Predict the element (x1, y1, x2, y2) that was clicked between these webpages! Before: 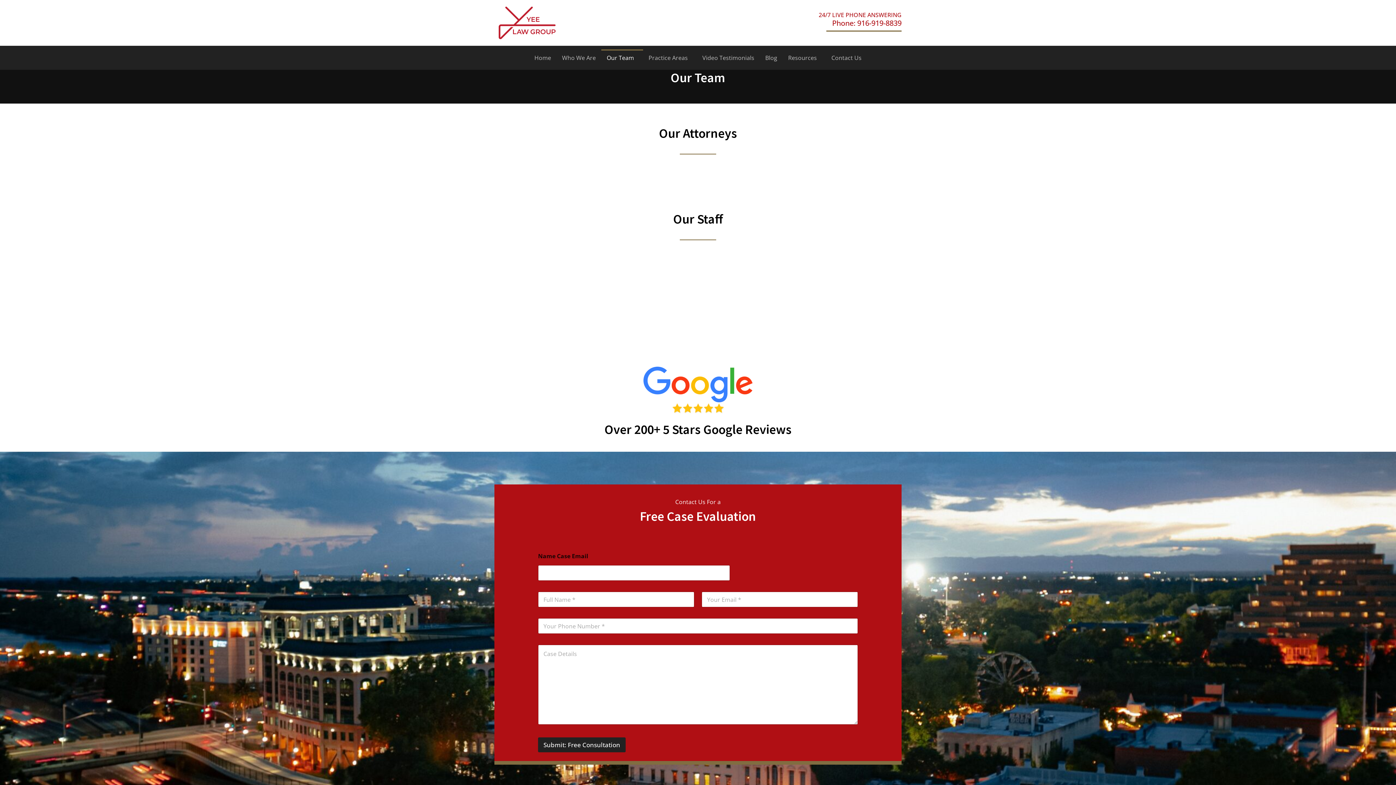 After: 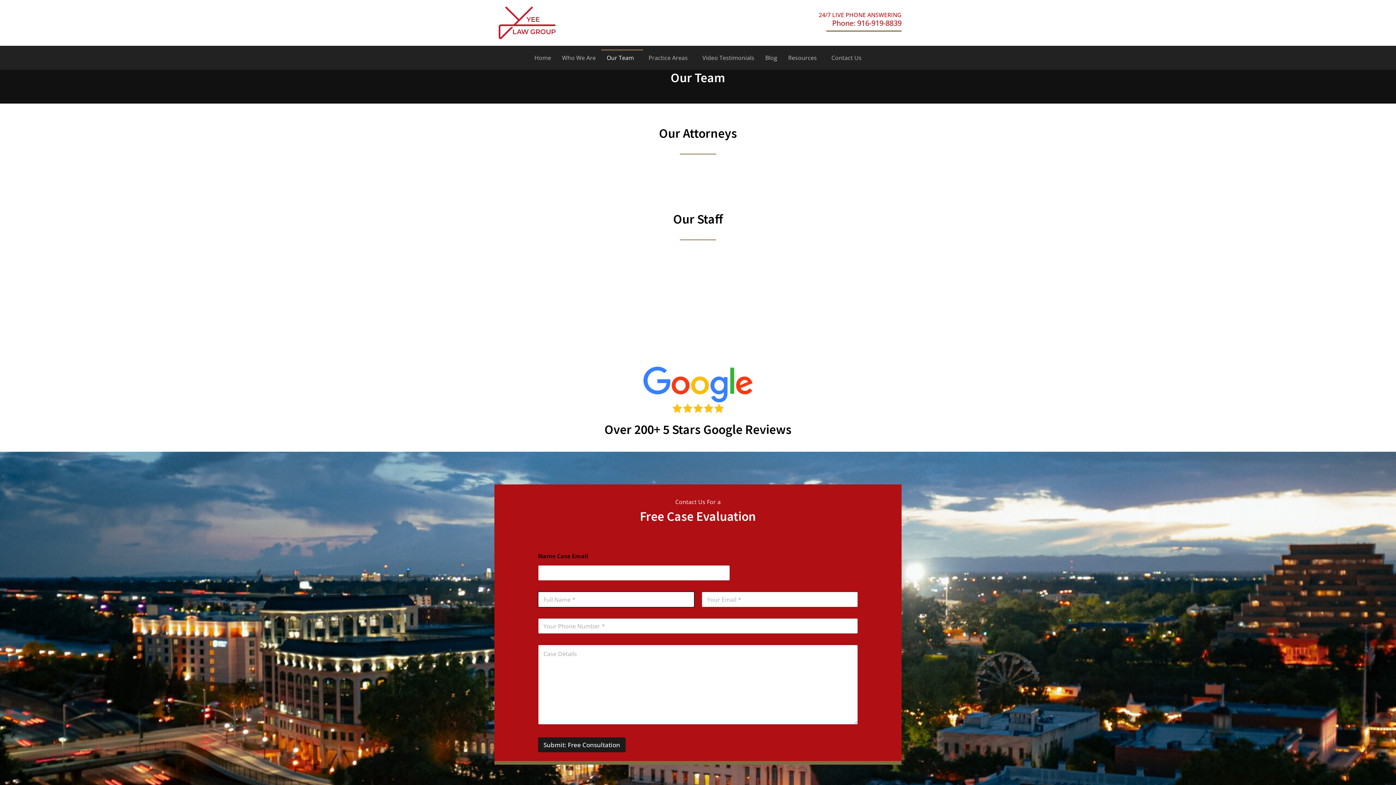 Action: bbox: (538, 737, 625, 752) label: Submit: Free Consultation